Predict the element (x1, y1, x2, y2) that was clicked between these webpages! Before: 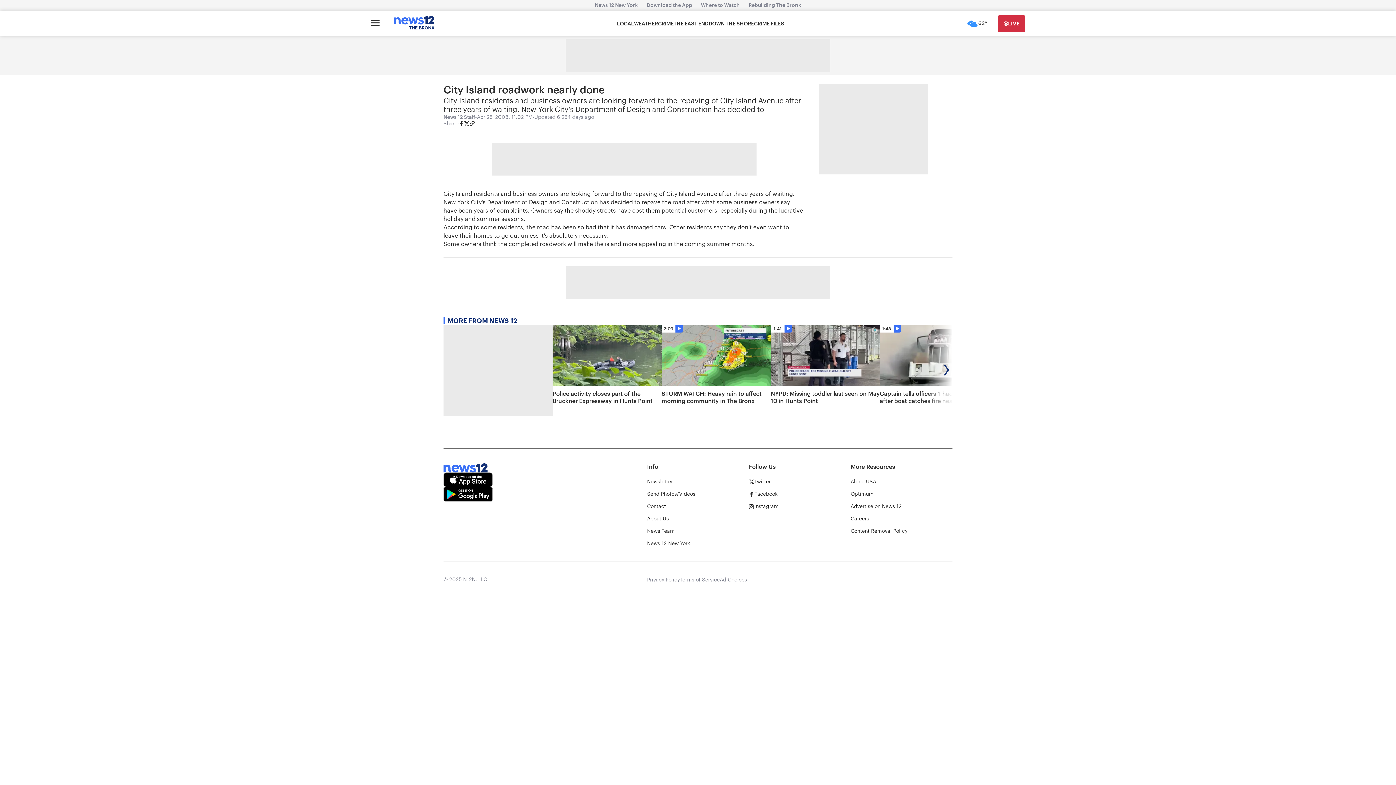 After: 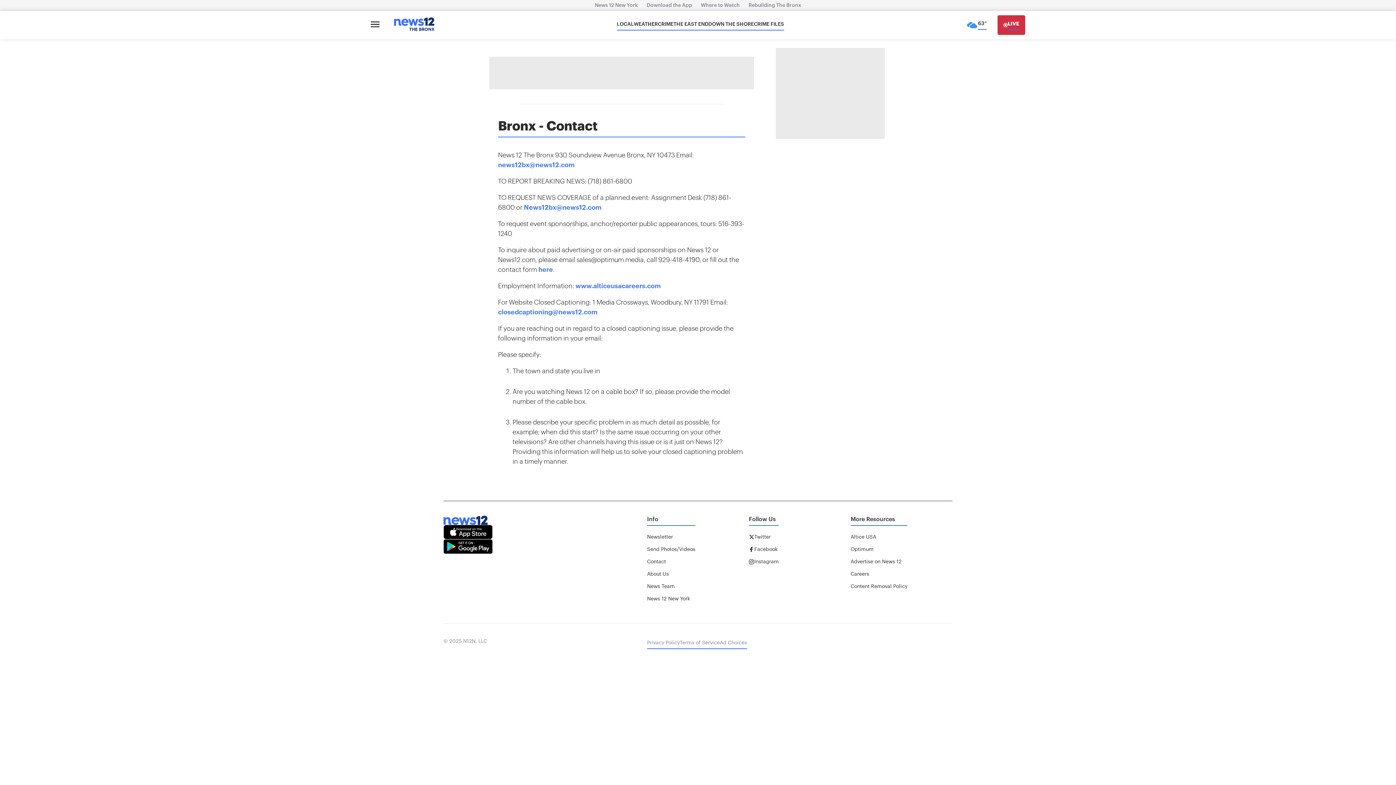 Action: label: Contact bbox: (647, 503, 666, 510)